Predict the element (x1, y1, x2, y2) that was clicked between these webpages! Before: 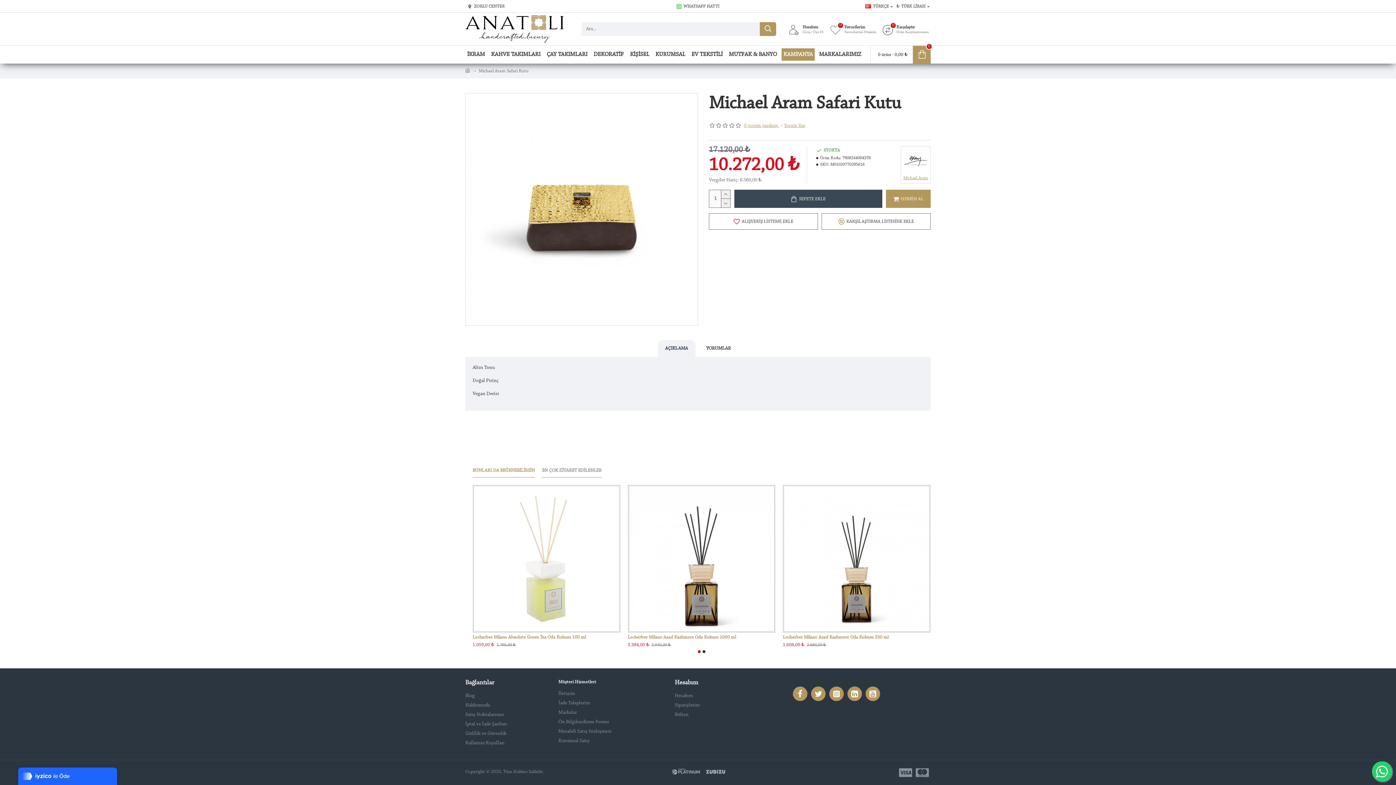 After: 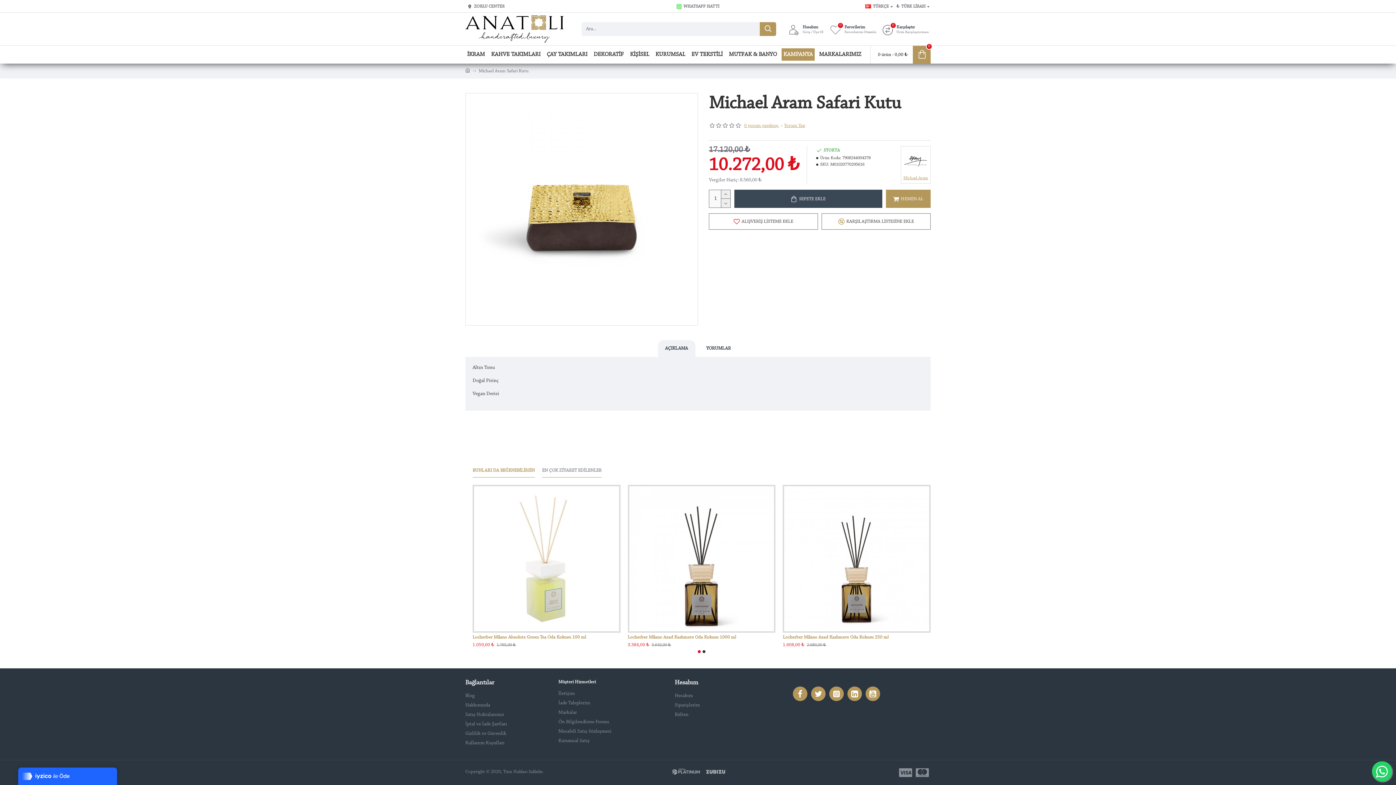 Action: bbox: (658, 340, 695, 357) label: AÇIKLAMA